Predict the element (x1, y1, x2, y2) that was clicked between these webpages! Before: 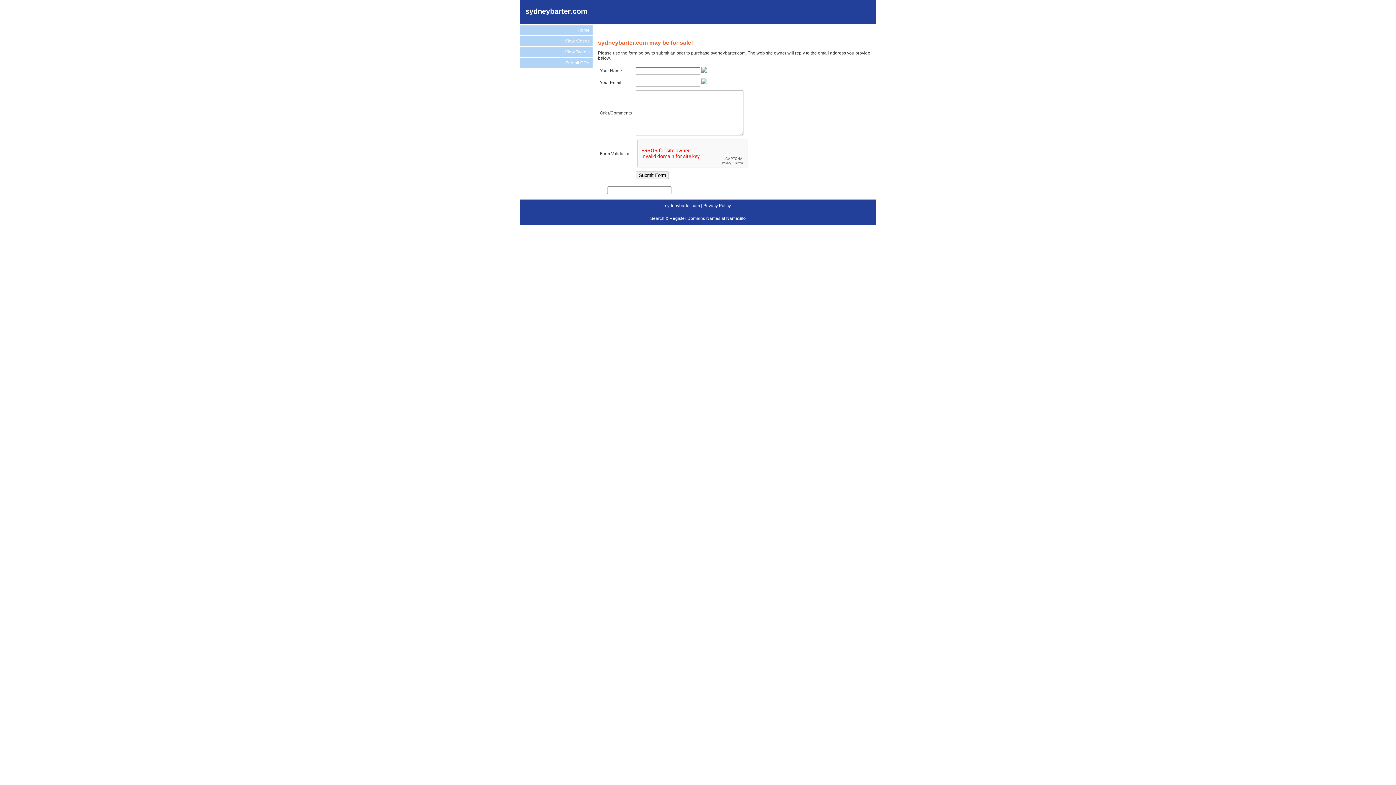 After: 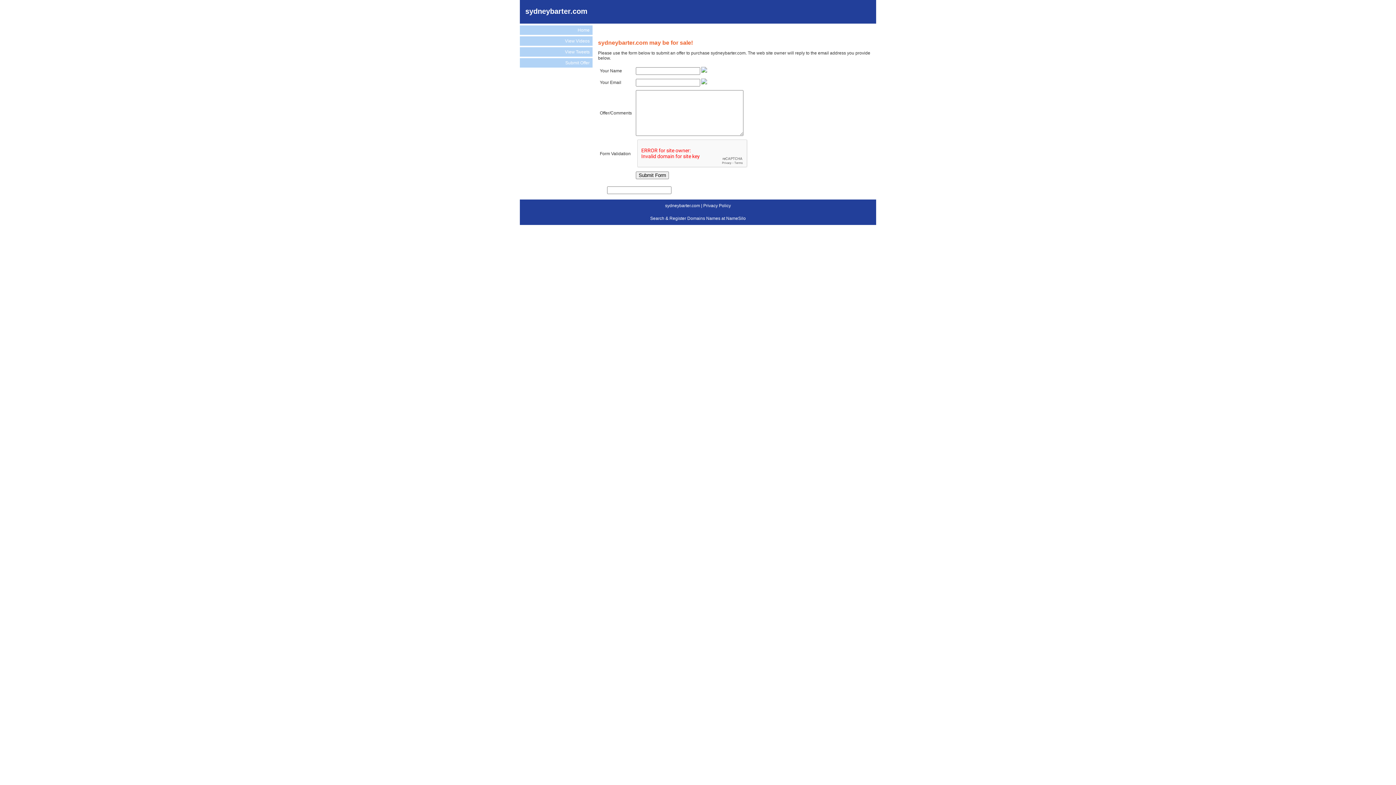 Action: bbox: (520, 58, 592, 67) label: Submit Offer